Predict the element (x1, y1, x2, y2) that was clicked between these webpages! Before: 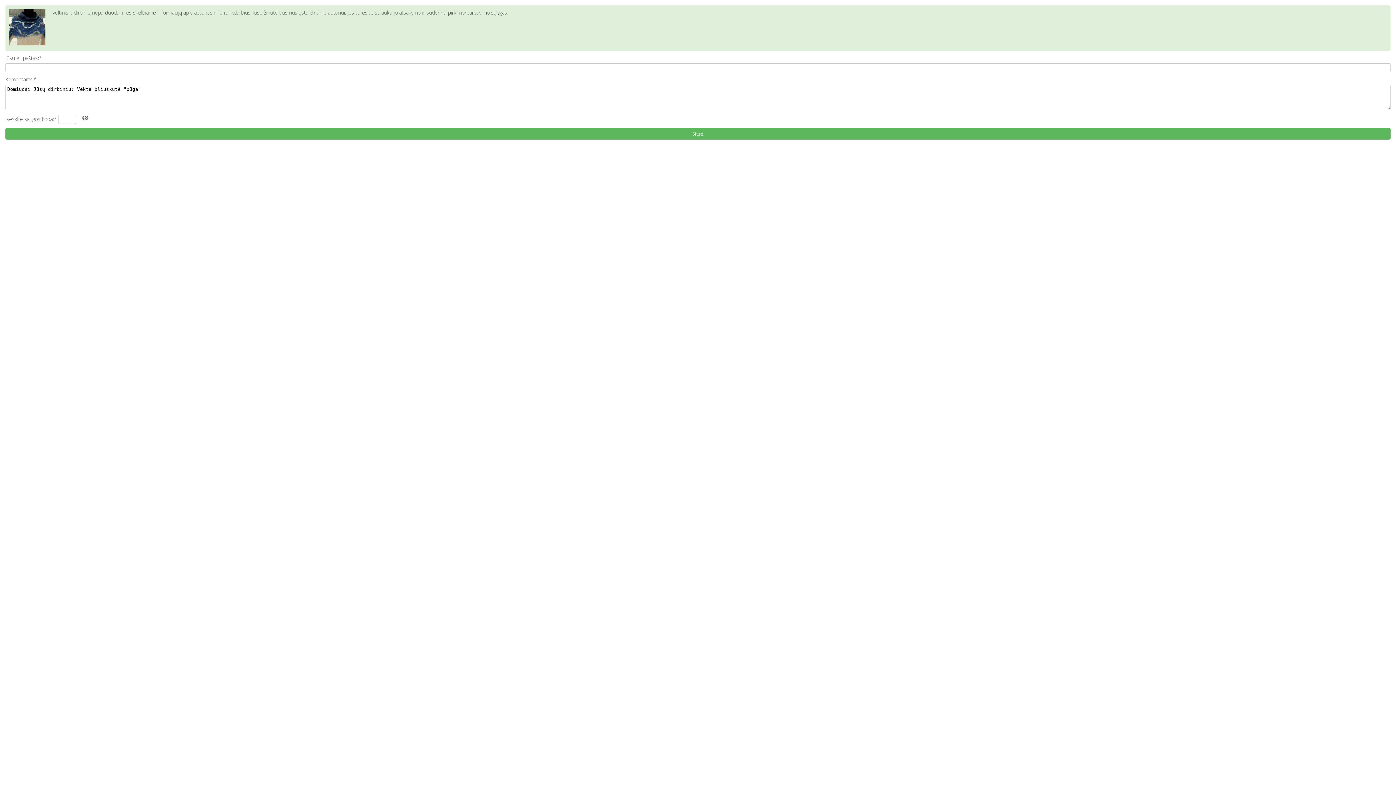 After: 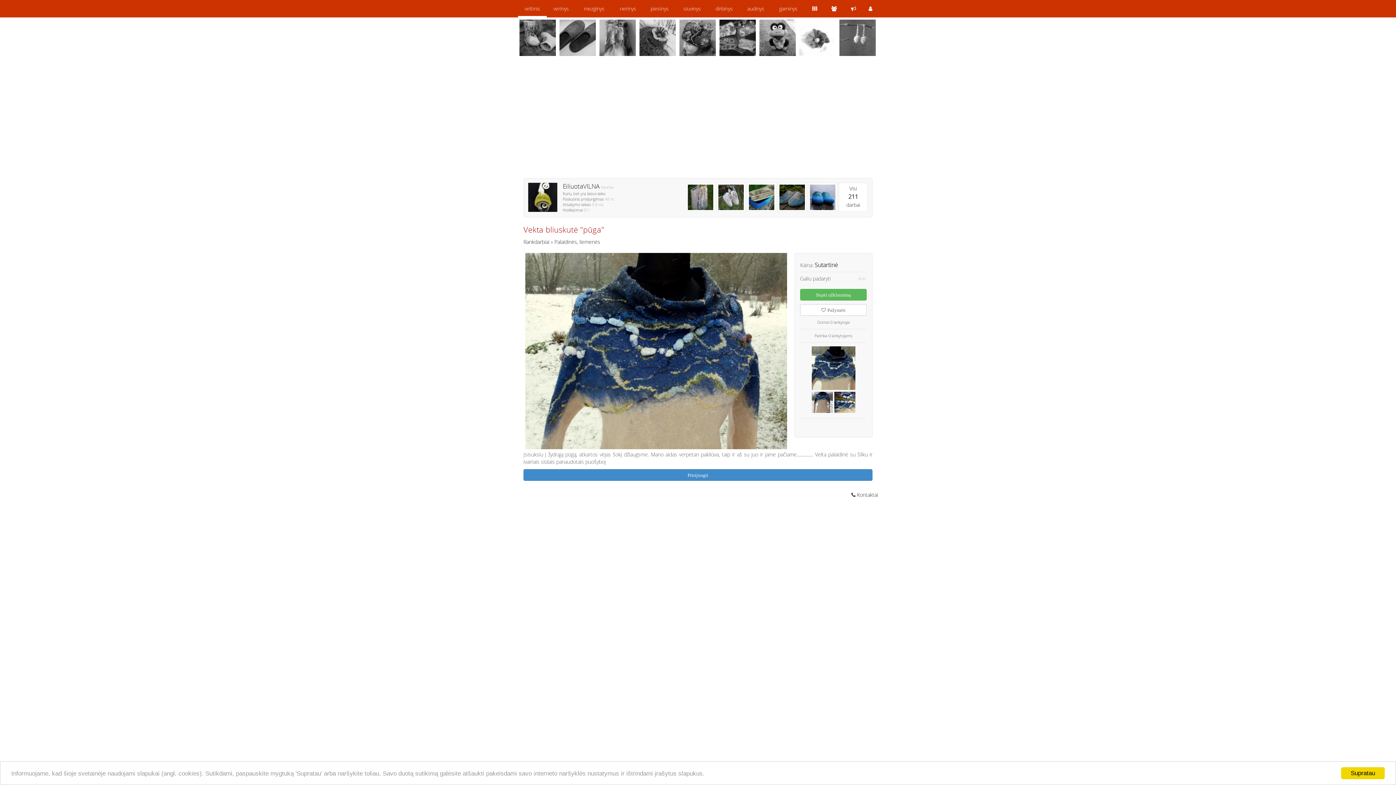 Action: bbox: (9, 40, 45, 46)